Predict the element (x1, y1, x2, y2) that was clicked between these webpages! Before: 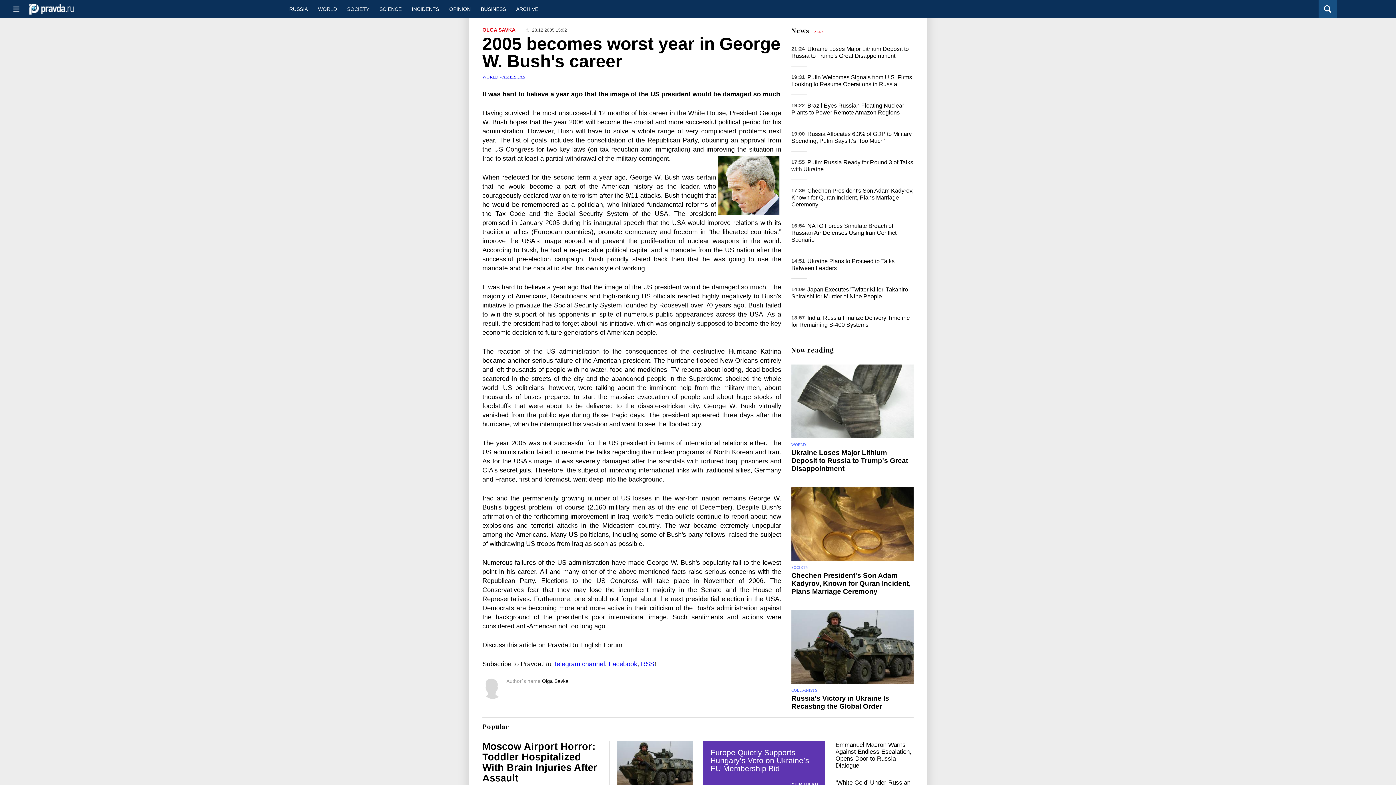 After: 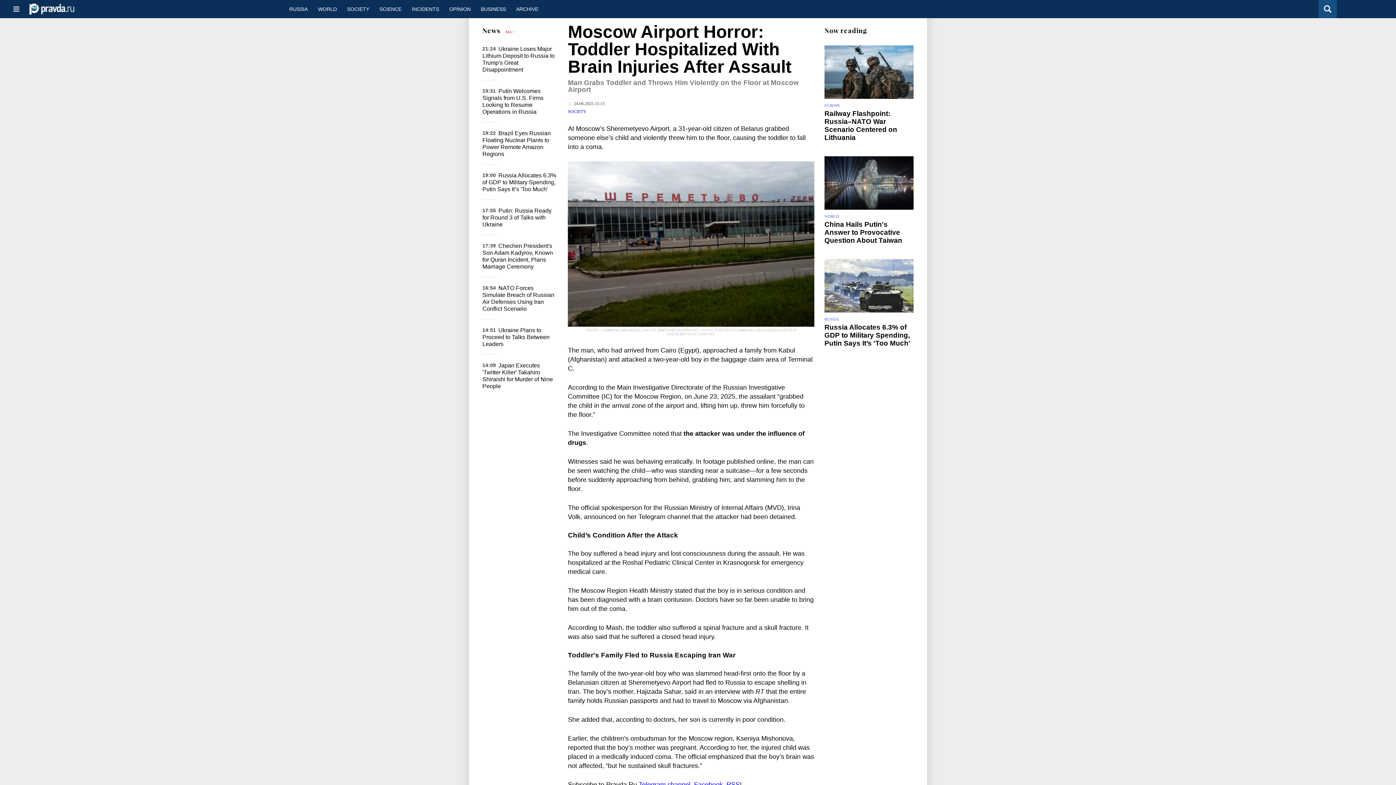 Action: bbox: (482, 741, 597, 783) label: Moscow Airport Horror: Toddler Hospitalized With Brain Injuries After Assault